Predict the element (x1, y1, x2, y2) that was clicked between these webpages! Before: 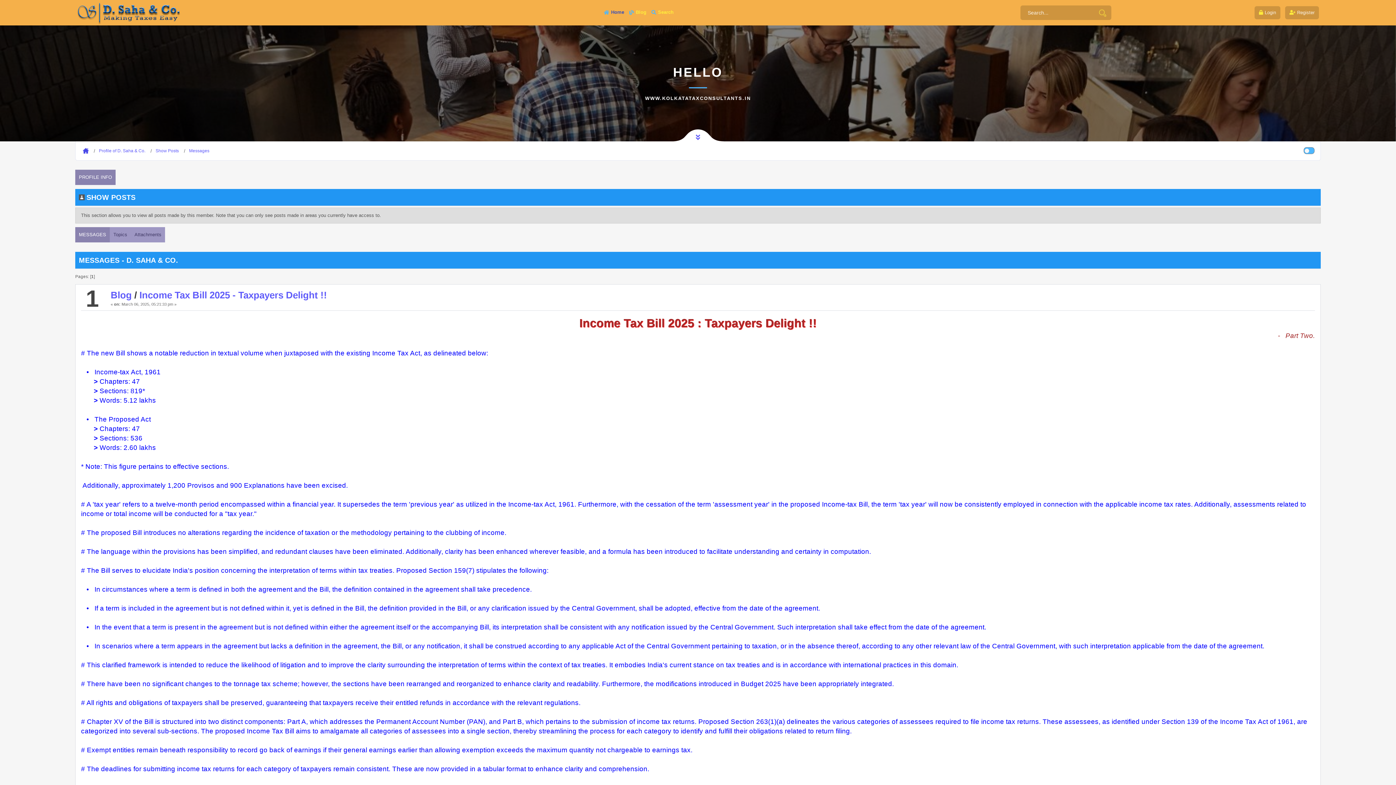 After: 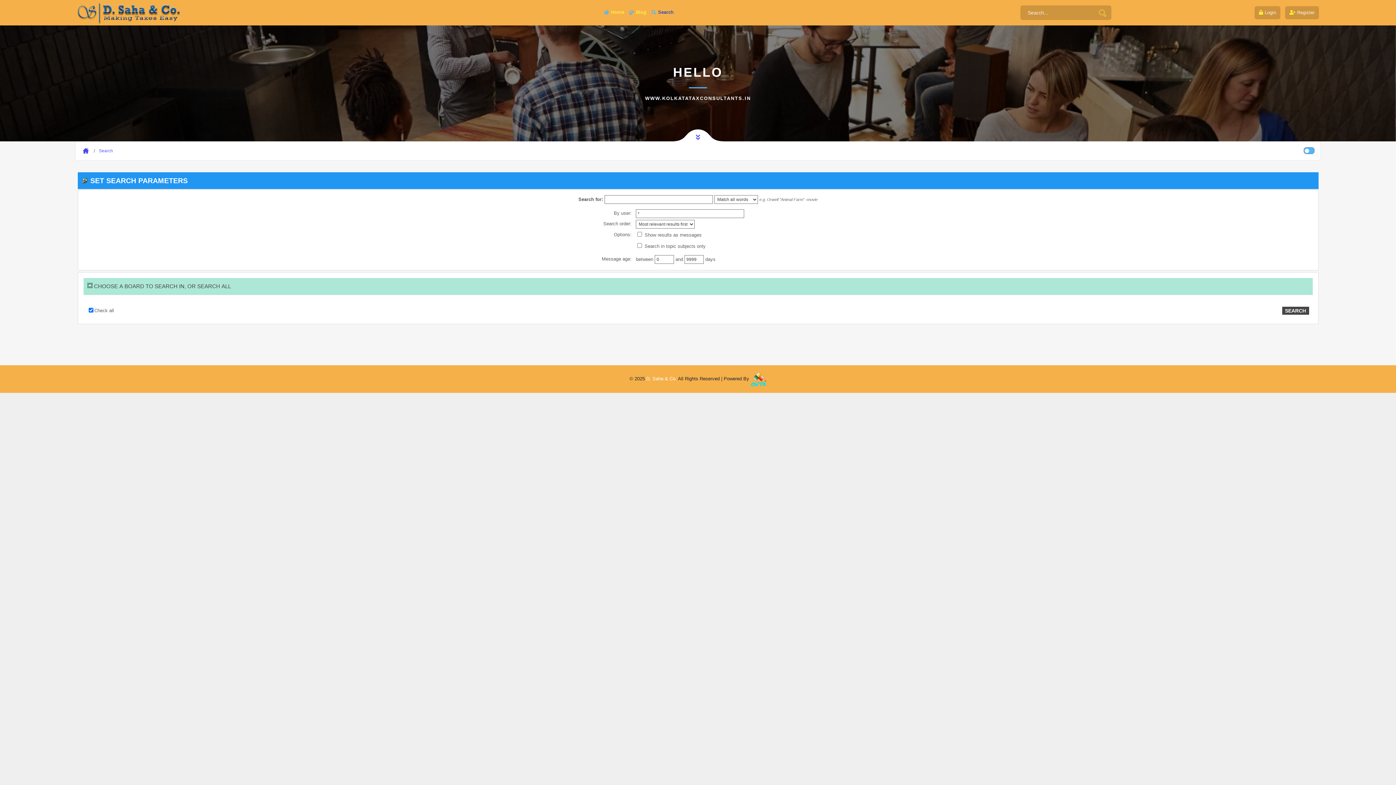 Action: bbox: (649, 8, 676, 16) label: Search